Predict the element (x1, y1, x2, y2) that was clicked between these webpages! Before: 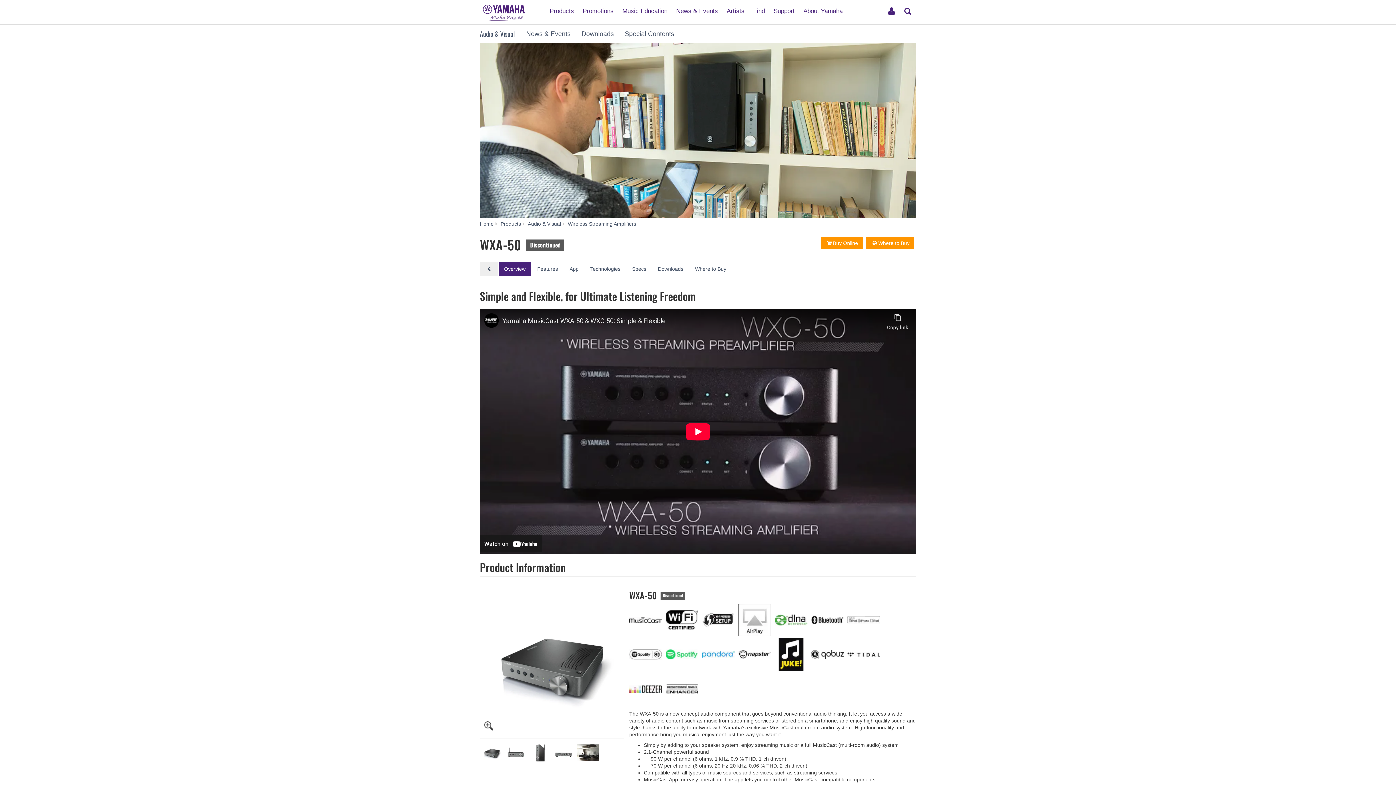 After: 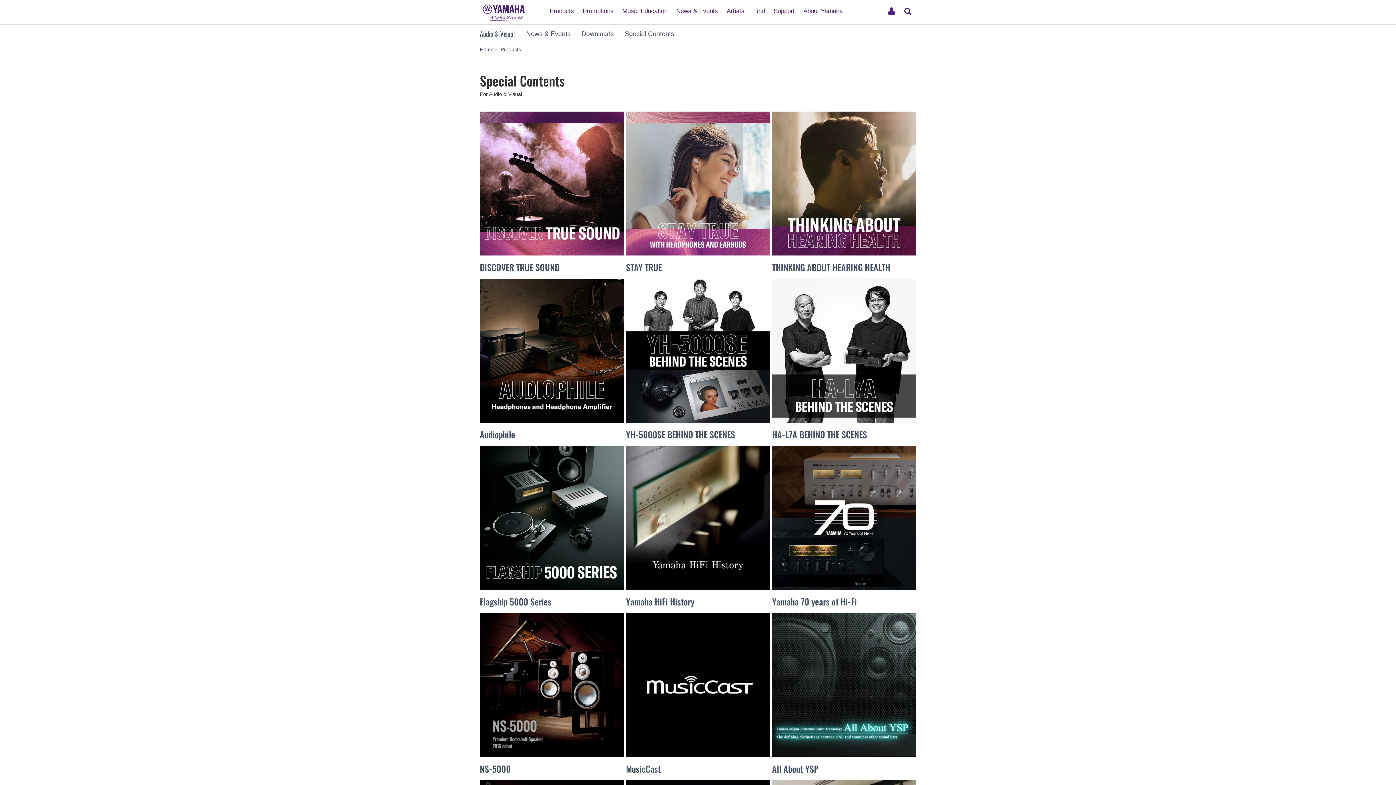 Action: label: Special Contents bbox: (619, 24, 679, 42)